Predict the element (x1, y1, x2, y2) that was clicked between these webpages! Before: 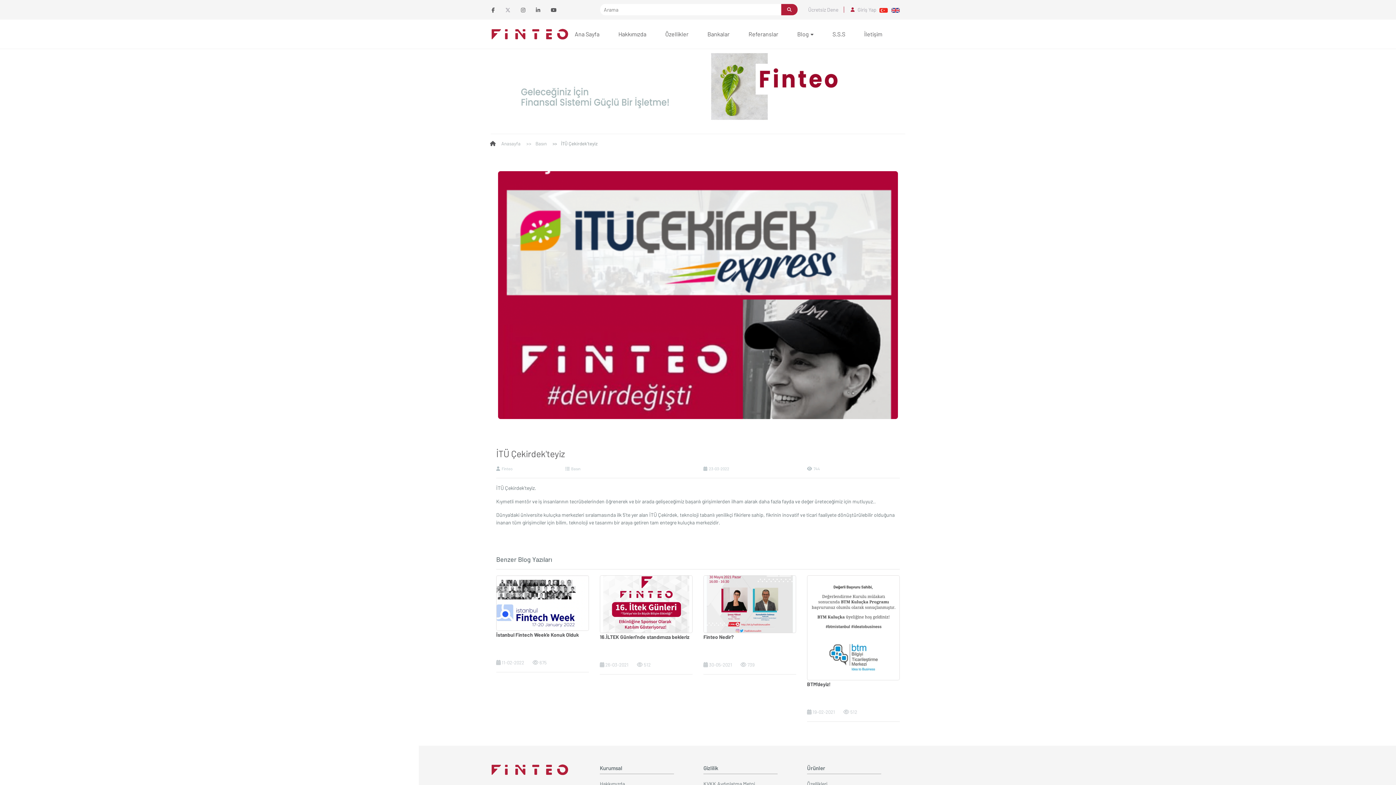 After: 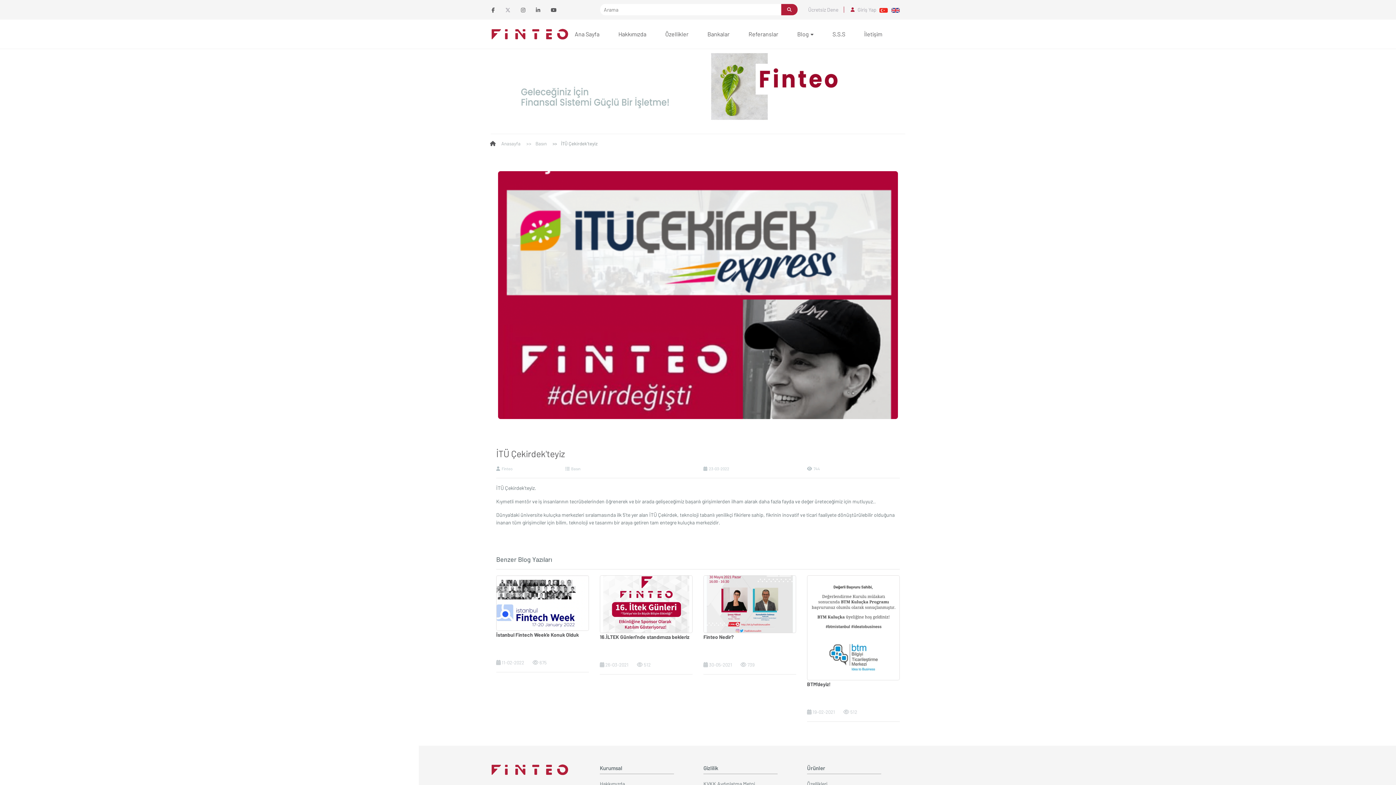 Action: label: Facebook bbox: (490, 6, 495, 13)